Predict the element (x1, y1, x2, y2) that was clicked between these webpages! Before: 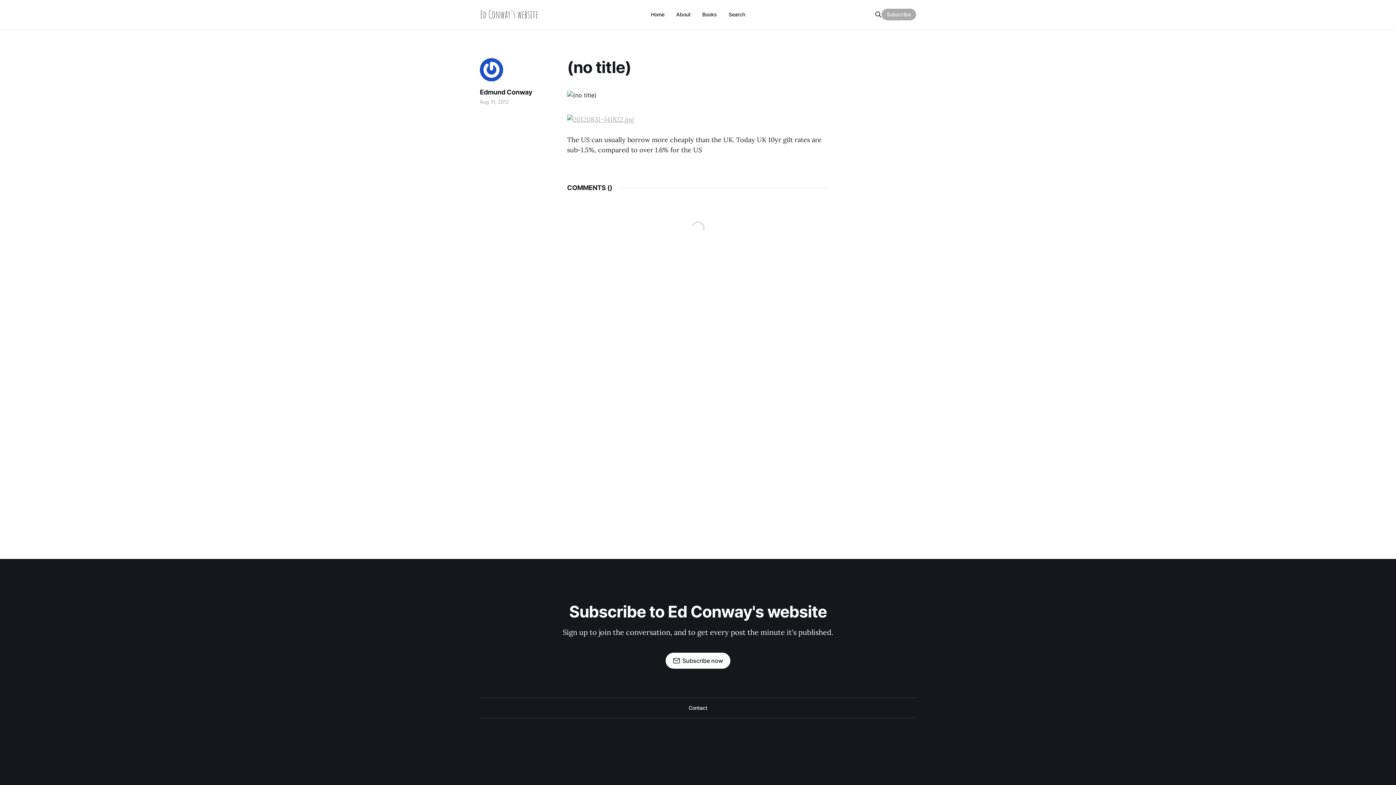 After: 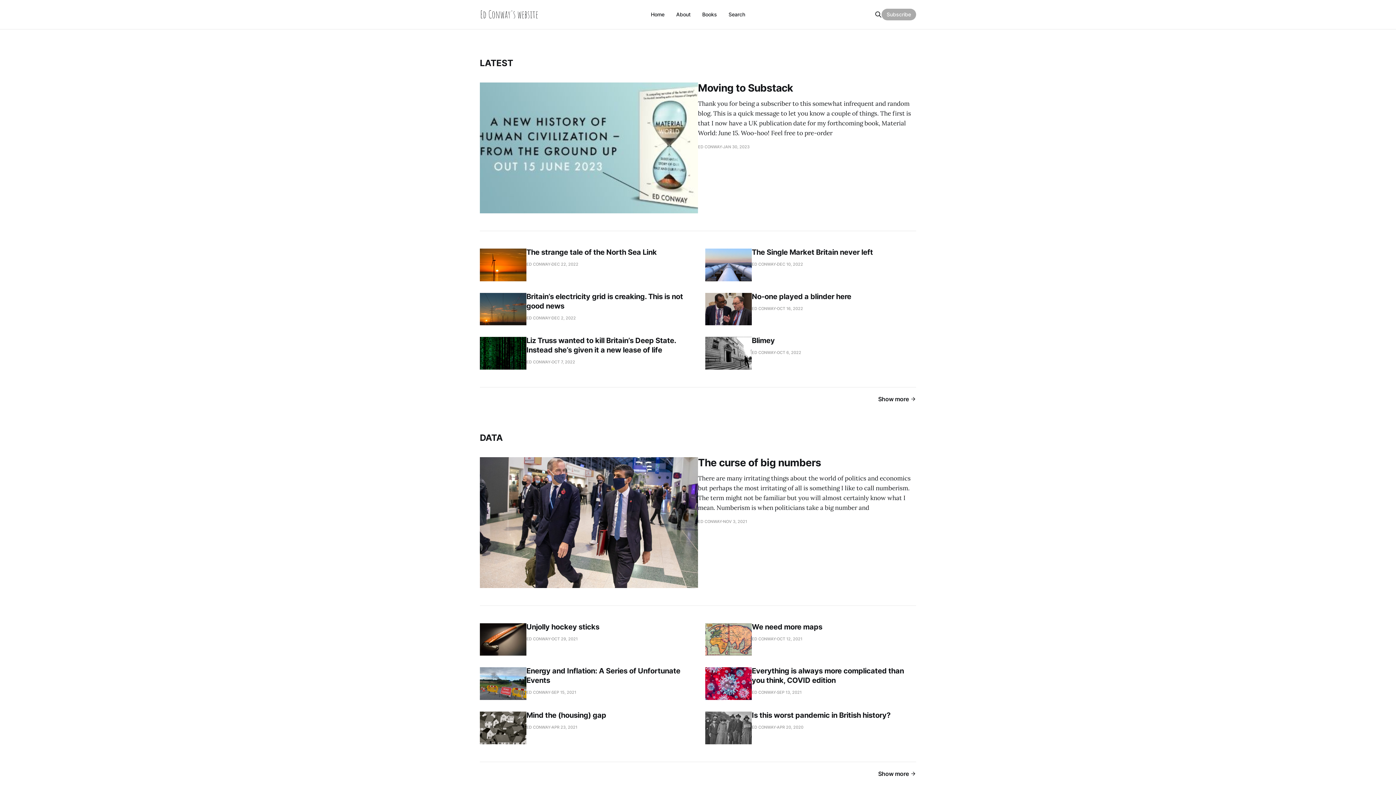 Action: bbox: (480, 8, 540, 20)